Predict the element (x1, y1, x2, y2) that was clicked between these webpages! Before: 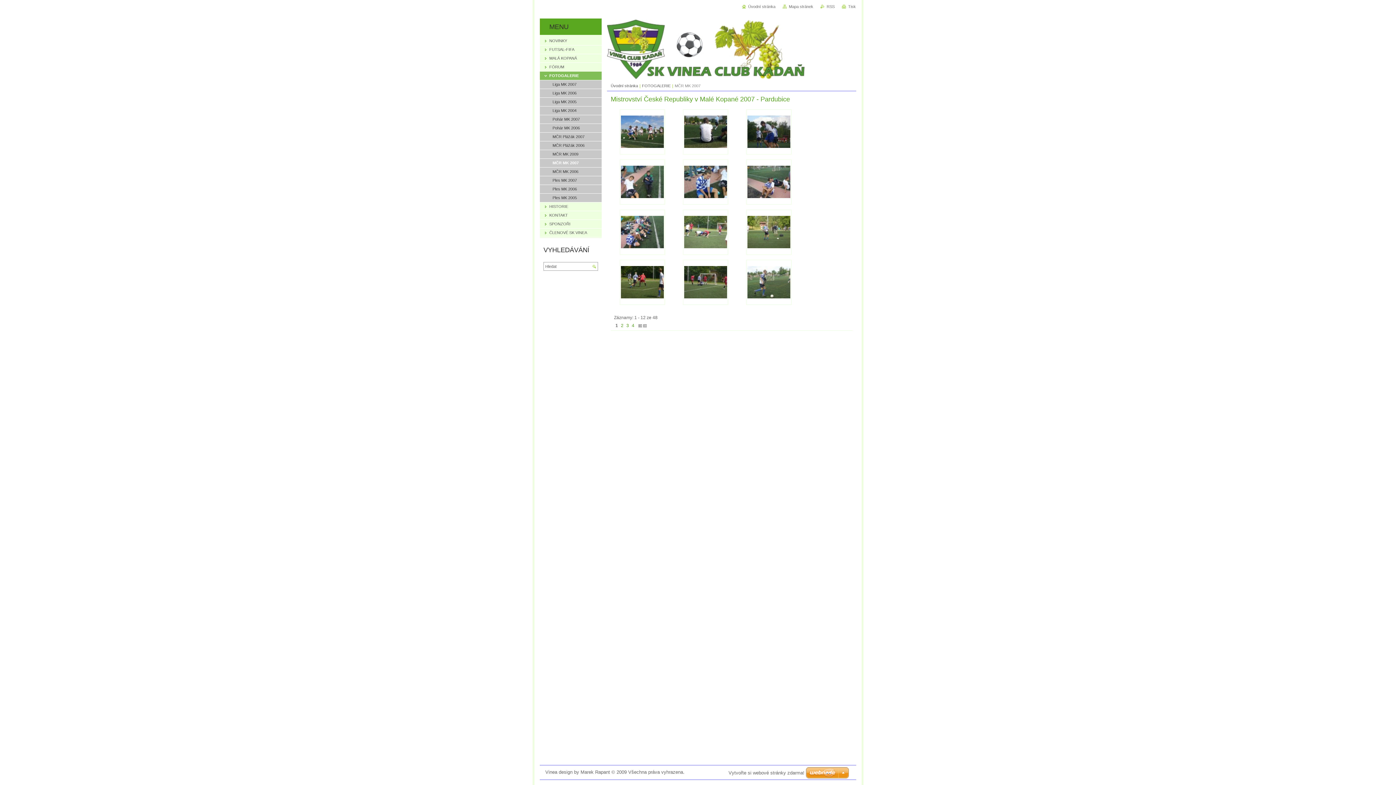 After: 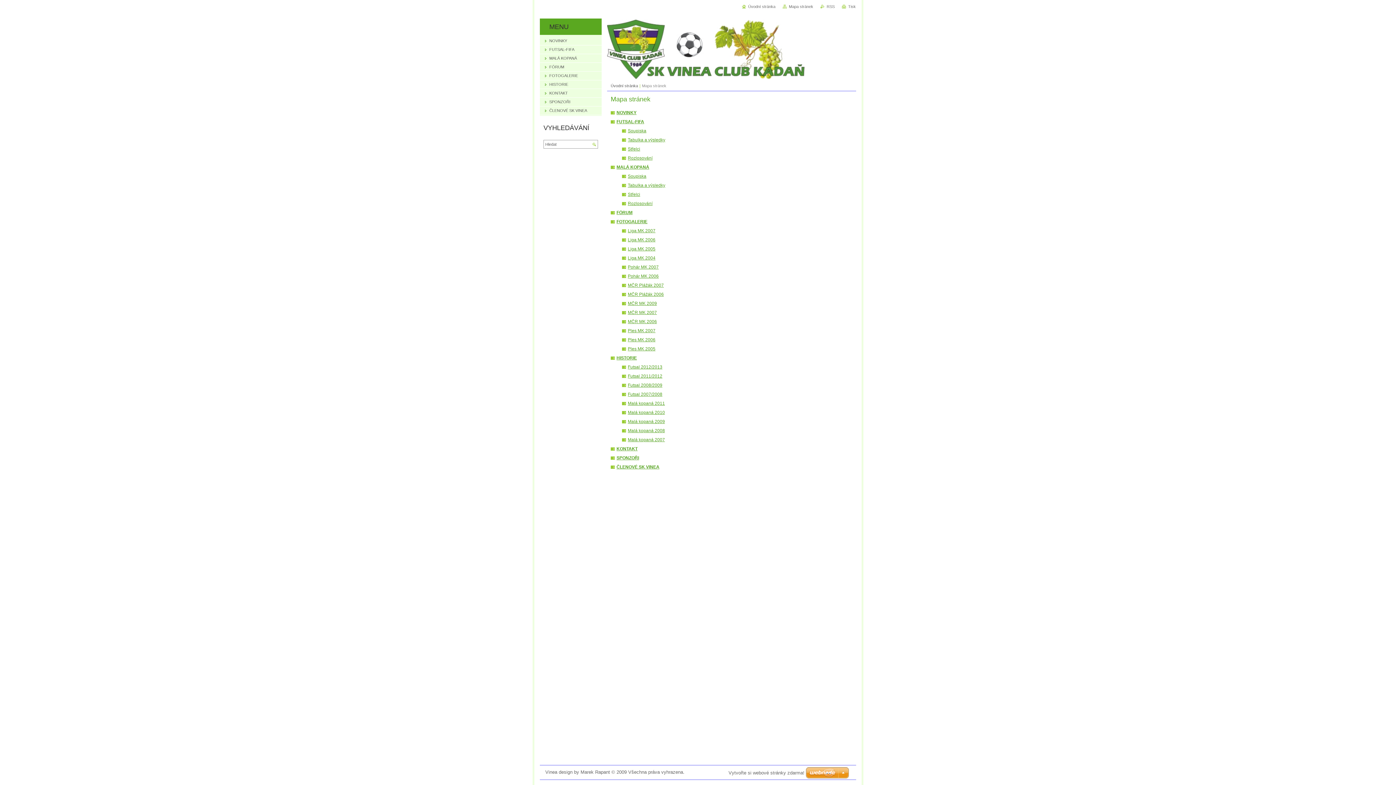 Action: label: Mapa stránek bbox: (782, 4, 813, 8)